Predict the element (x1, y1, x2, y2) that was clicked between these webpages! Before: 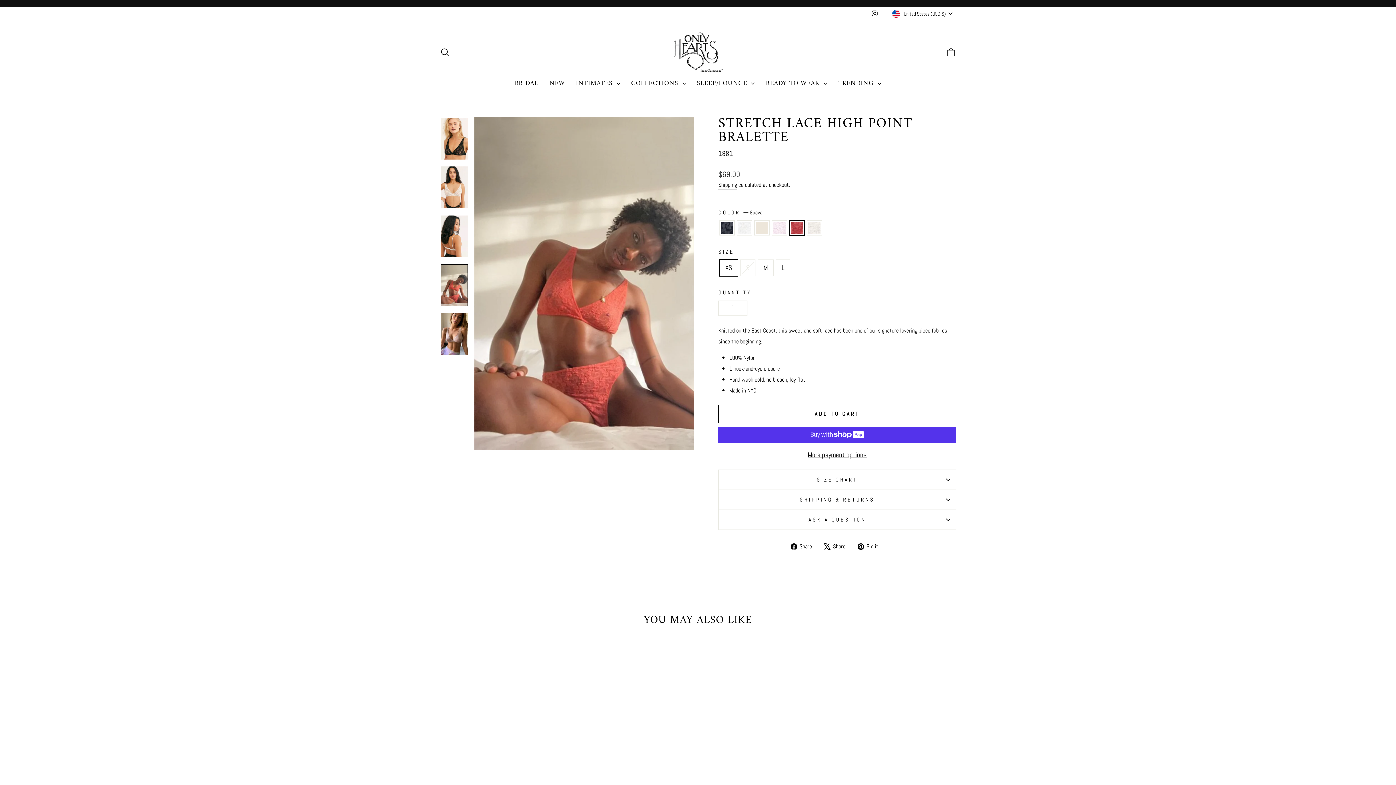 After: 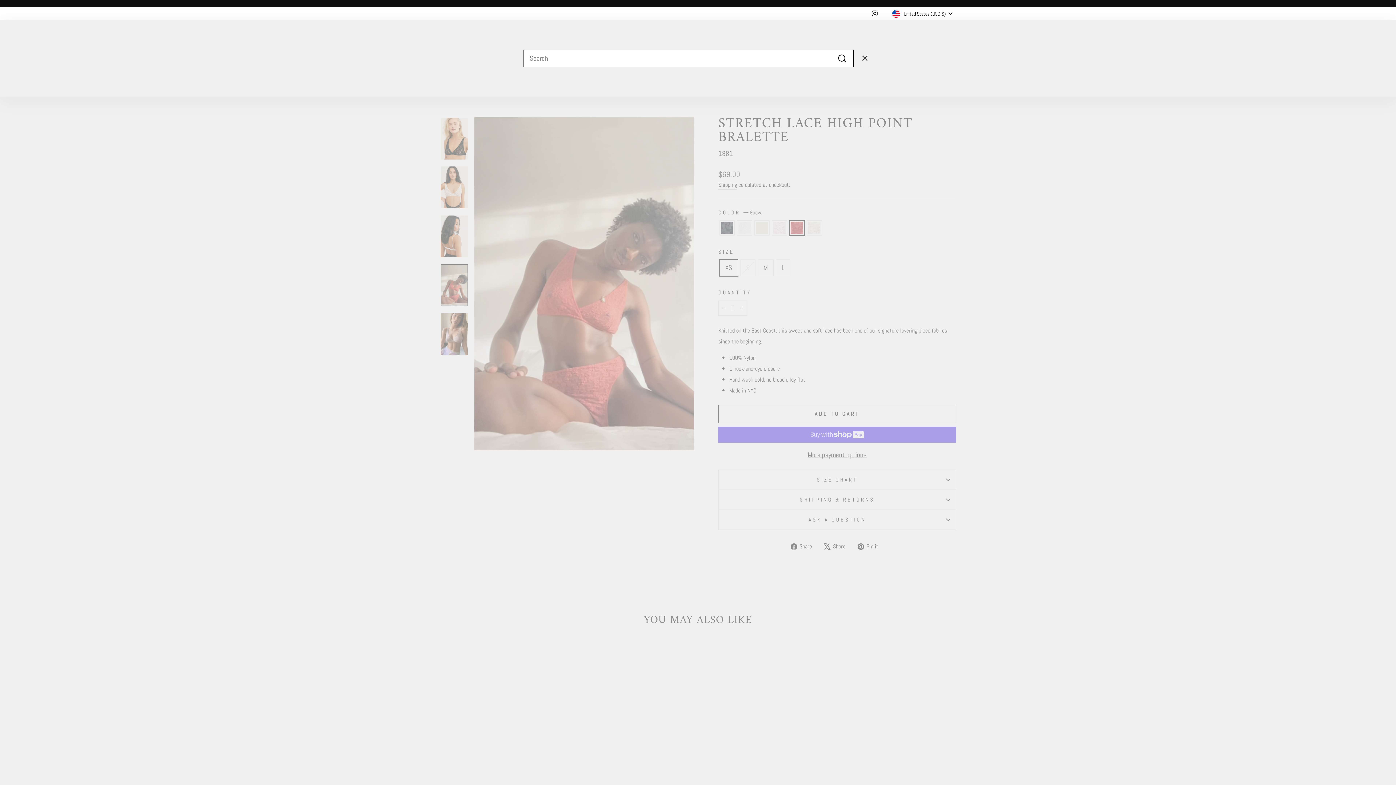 Action: label: SEARCH bbox: (435, 44, 454, 60)